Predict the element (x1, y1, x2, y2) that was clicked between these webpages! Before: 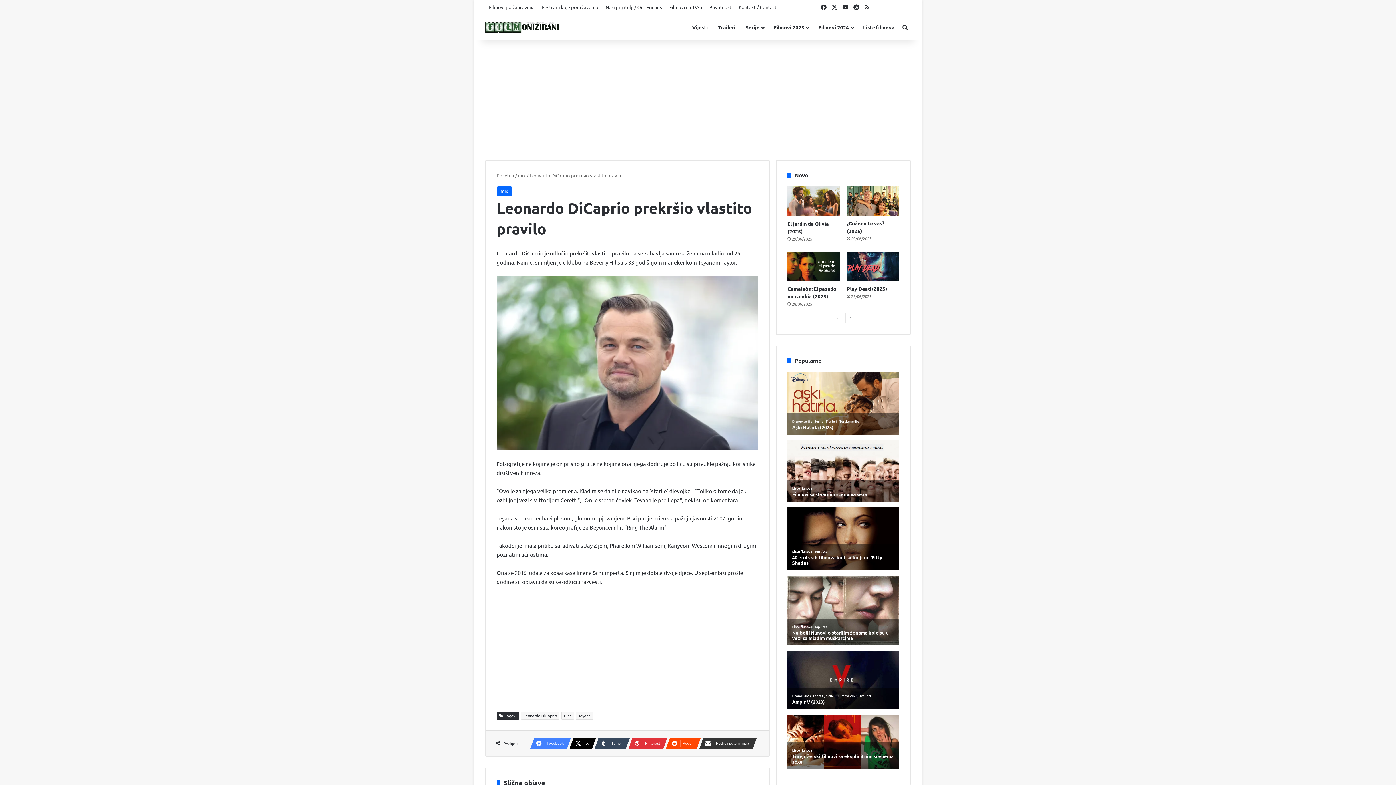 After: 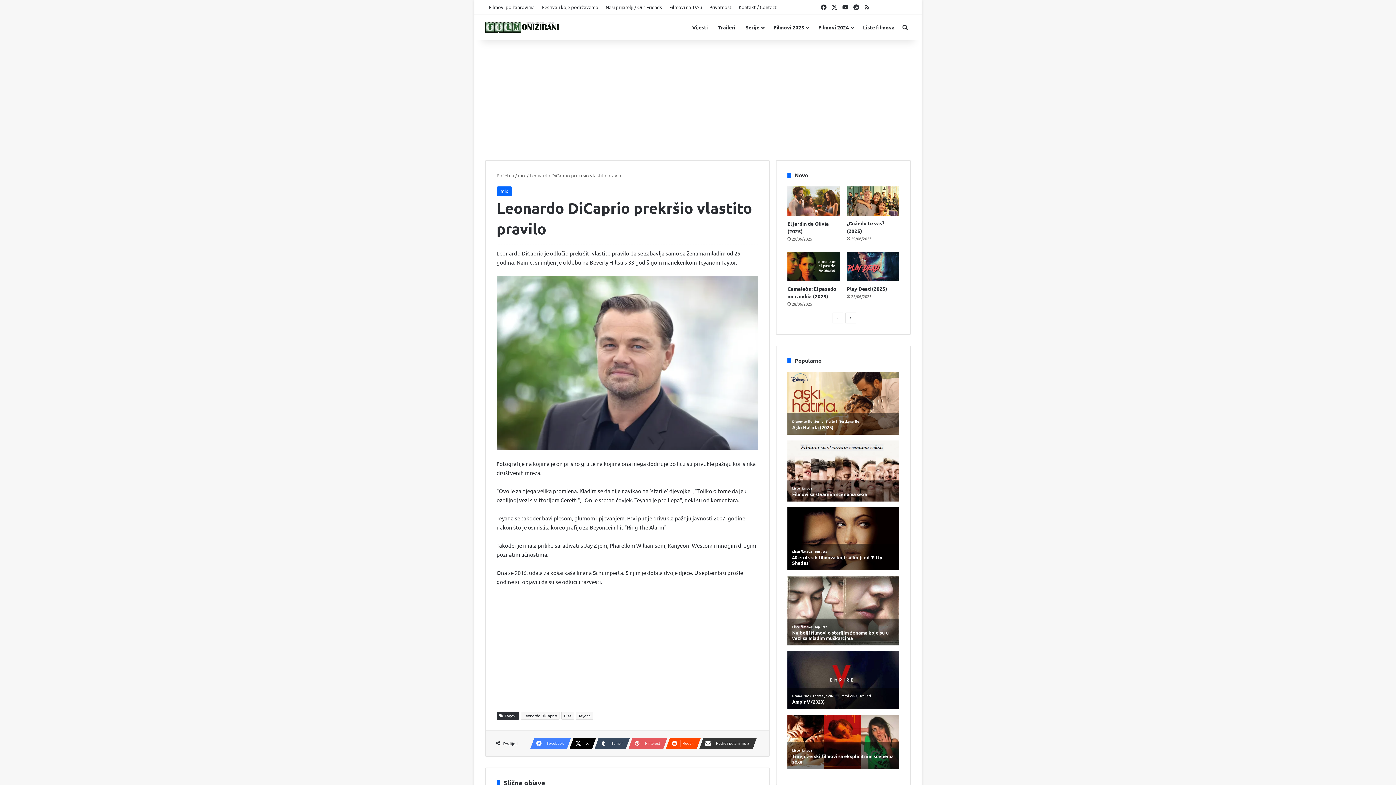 Action: bbox: (628, 738, 663, 749) label: Pinterest